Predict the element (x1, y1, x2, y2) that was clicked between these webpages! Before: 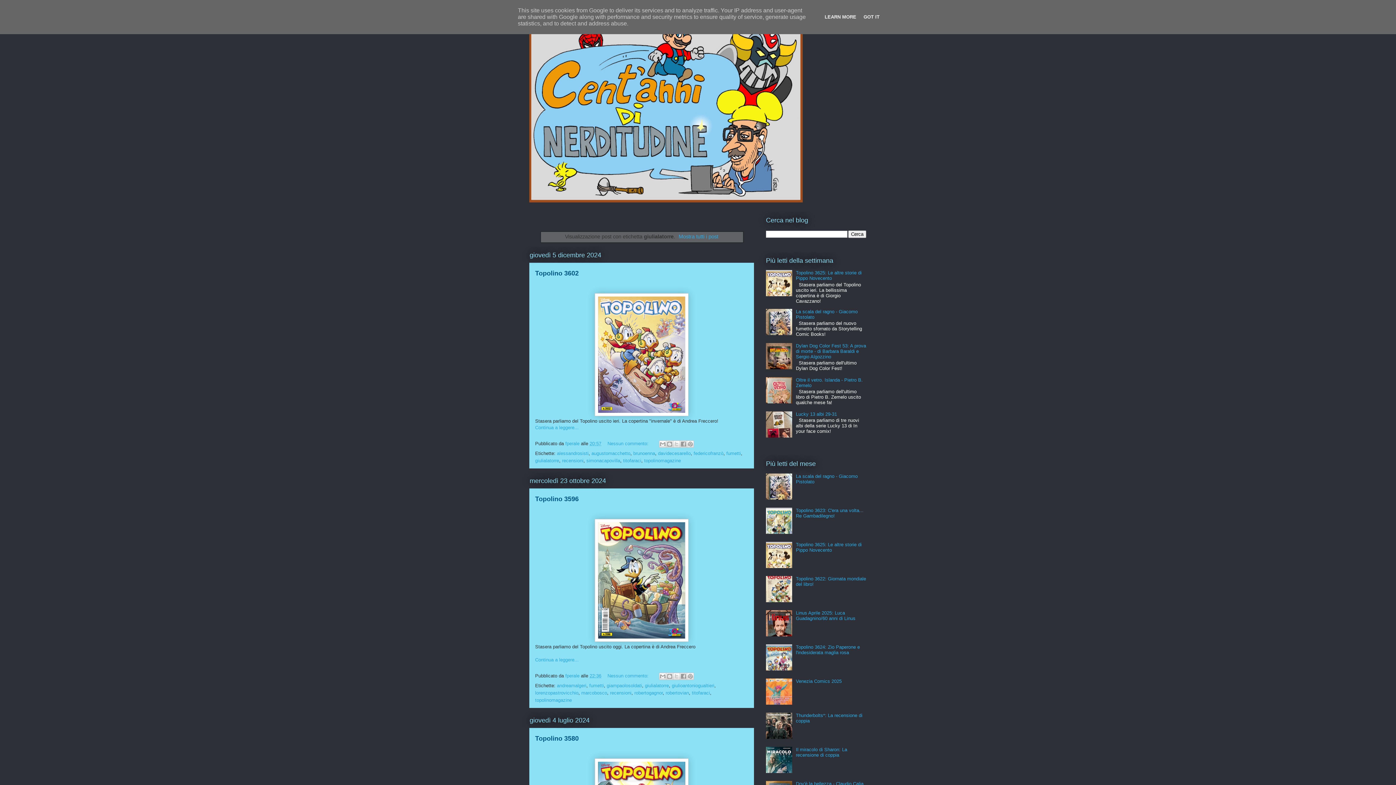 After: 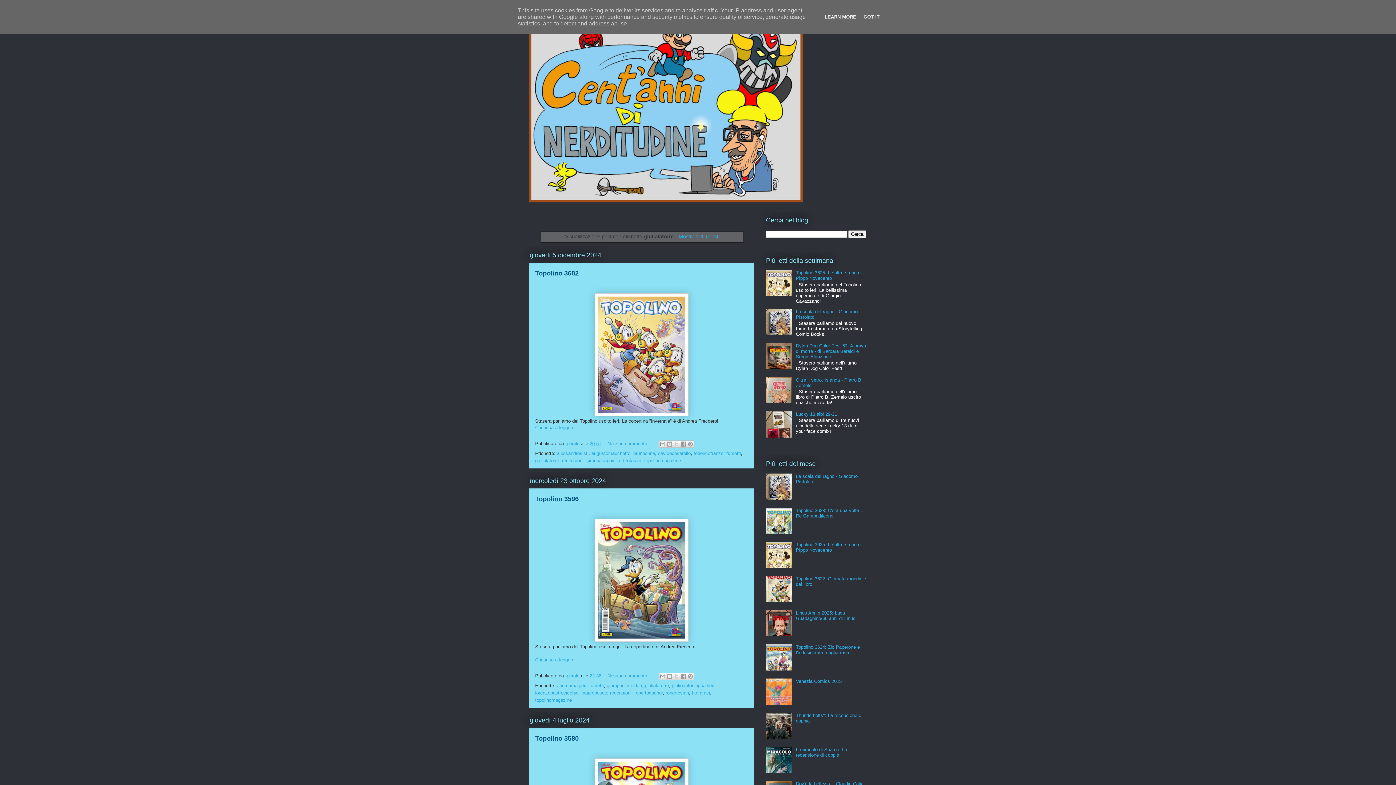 Action: bbox: (766, 365, 794, 370)